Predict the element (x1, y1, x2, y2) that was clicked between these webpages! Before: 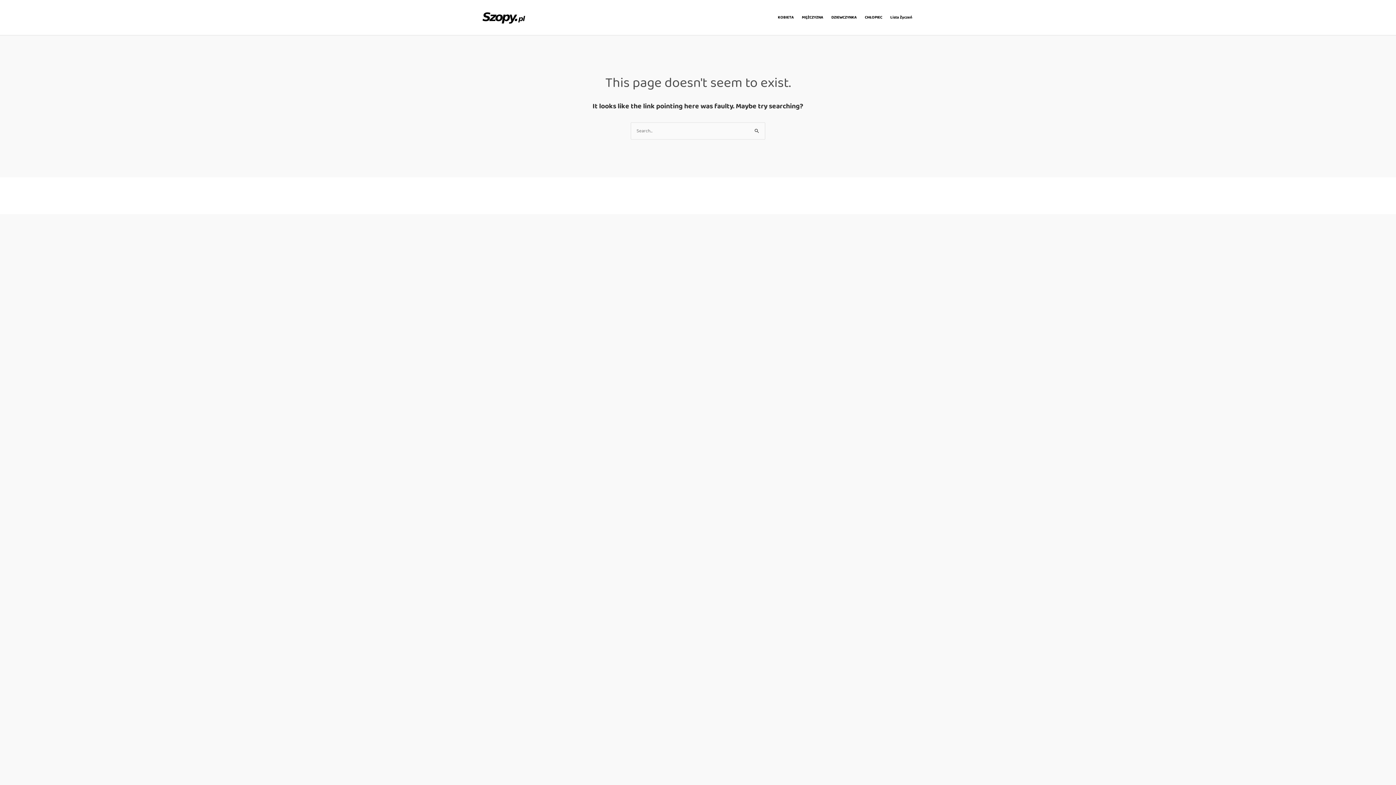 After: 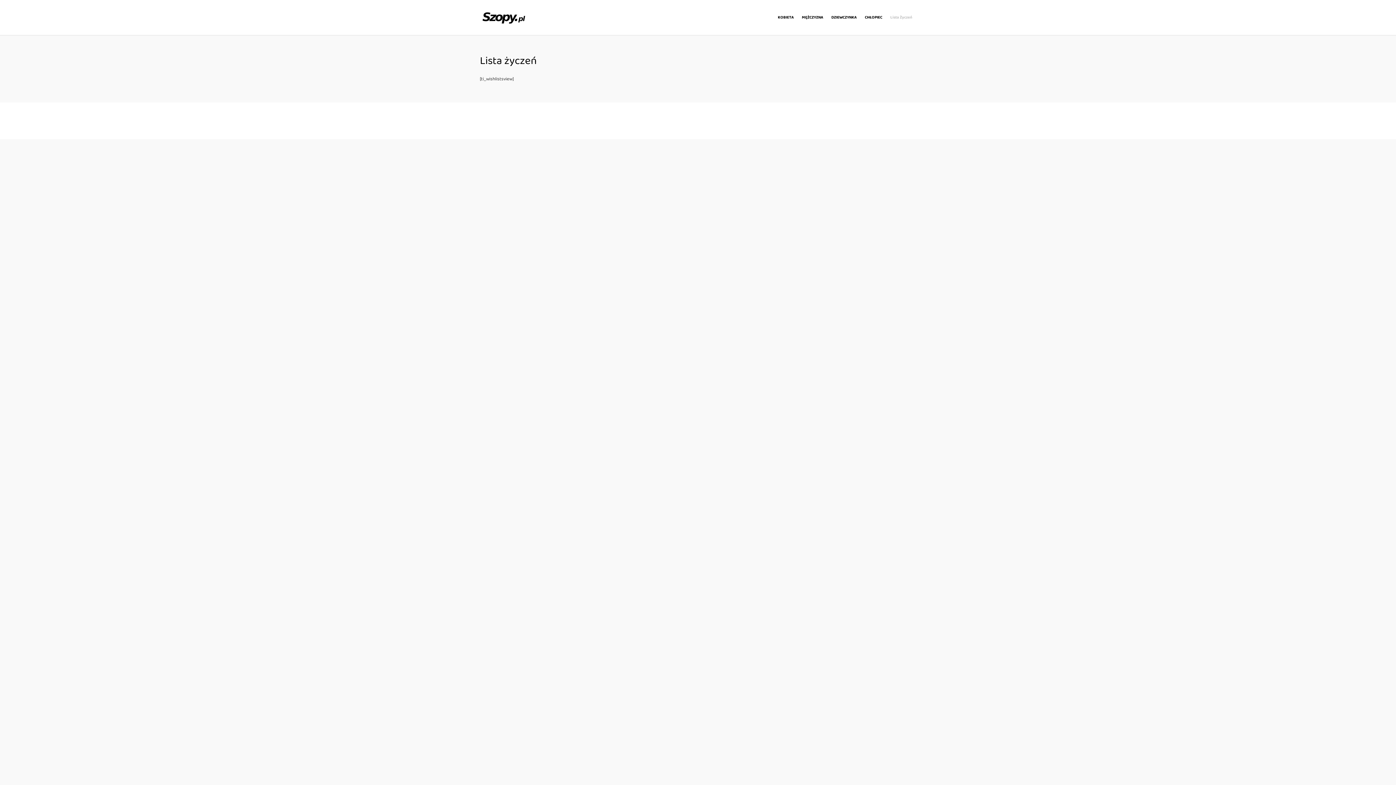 Action: bbox: (886, 15, 916, 19) label: Lista Życzeń